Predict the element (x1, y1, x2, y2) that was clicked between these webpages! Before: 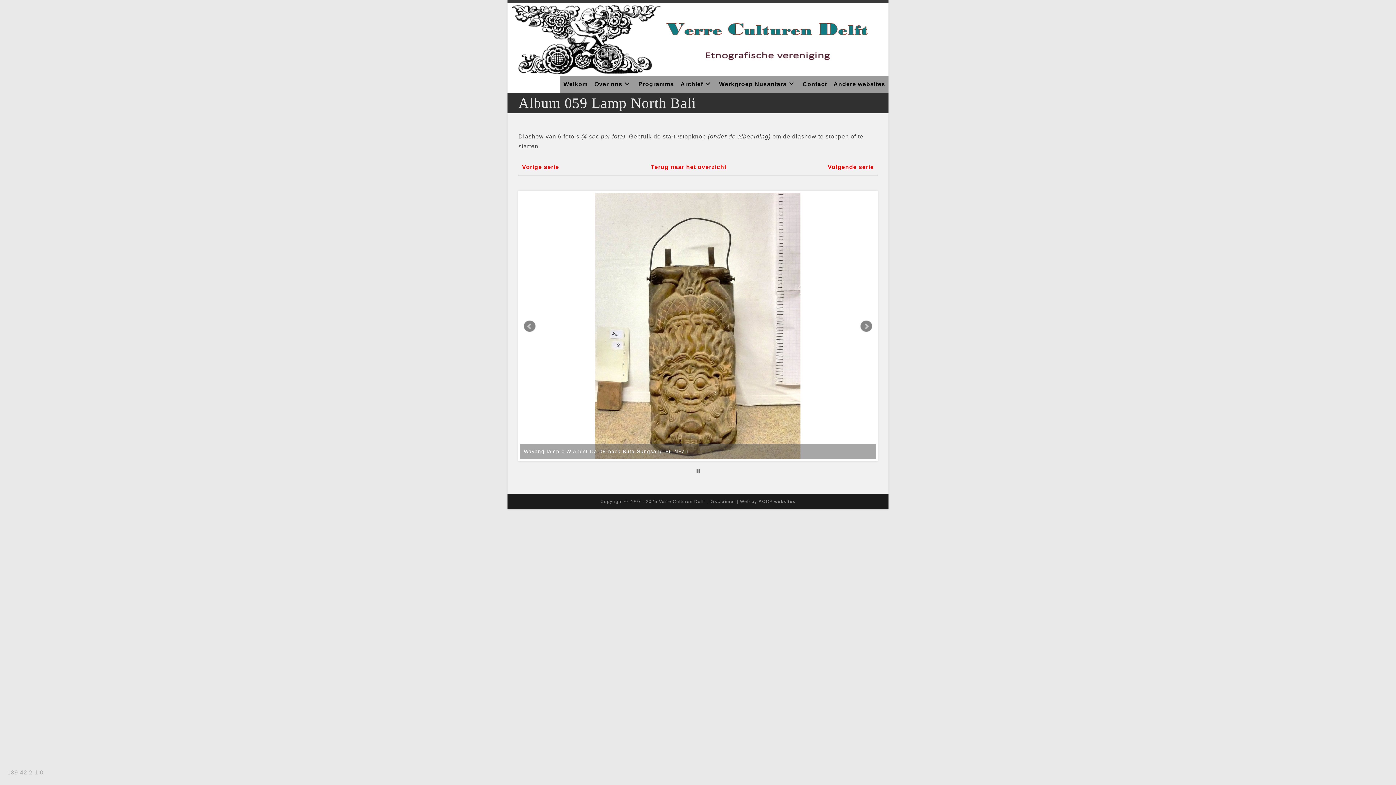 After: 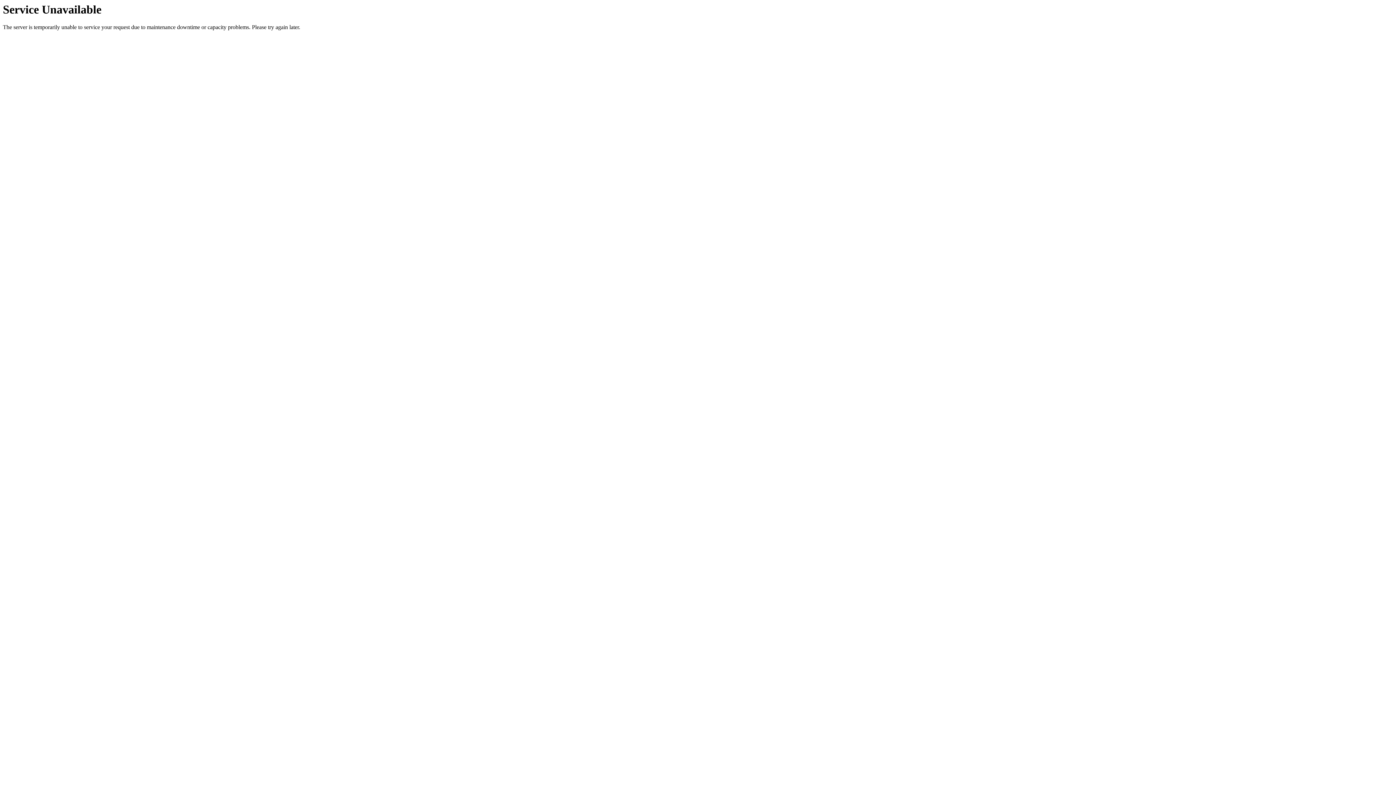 Action: bbox: (799, 75, 830, 93) label: Contact